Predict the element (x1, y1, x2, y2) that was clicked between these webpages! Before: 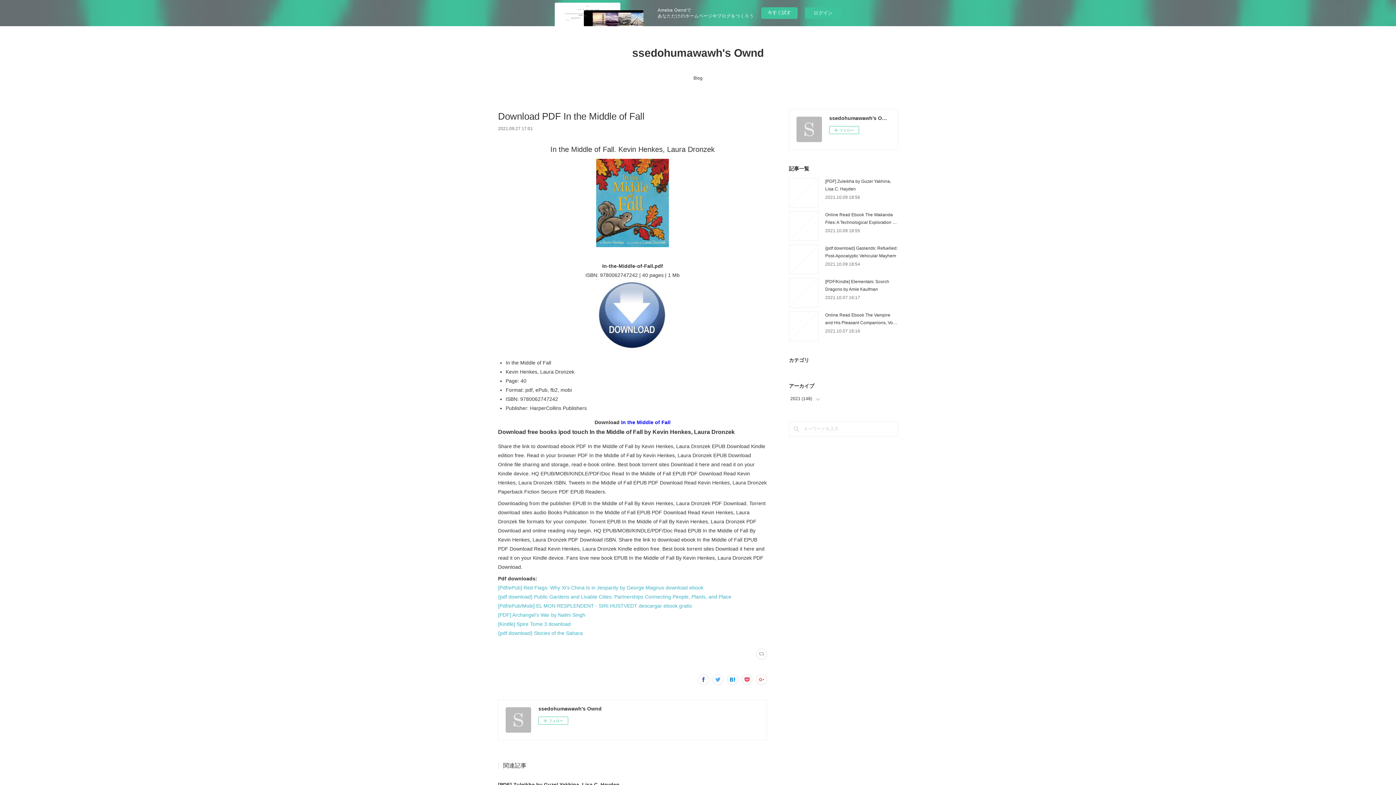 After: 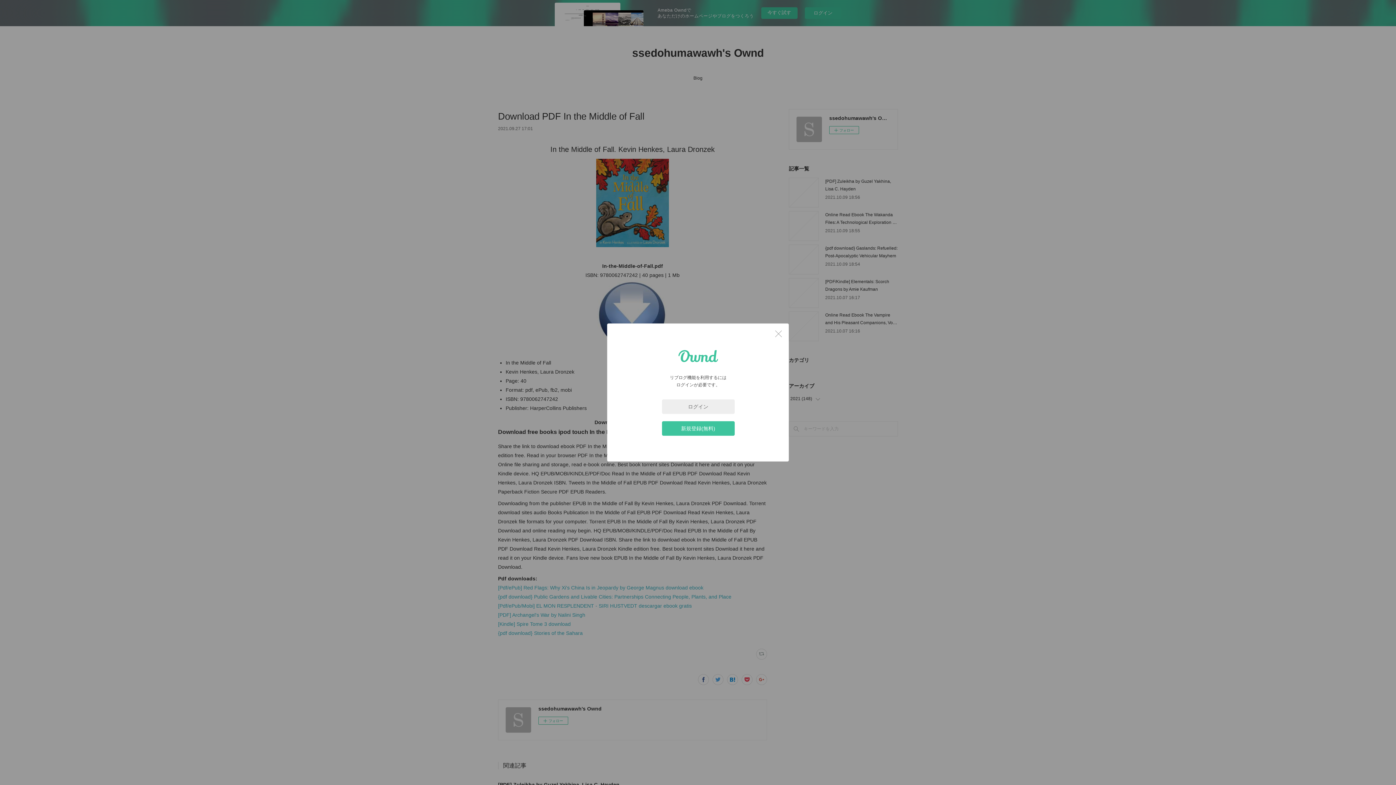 Action: bbox: (756, 648, 767, 659)